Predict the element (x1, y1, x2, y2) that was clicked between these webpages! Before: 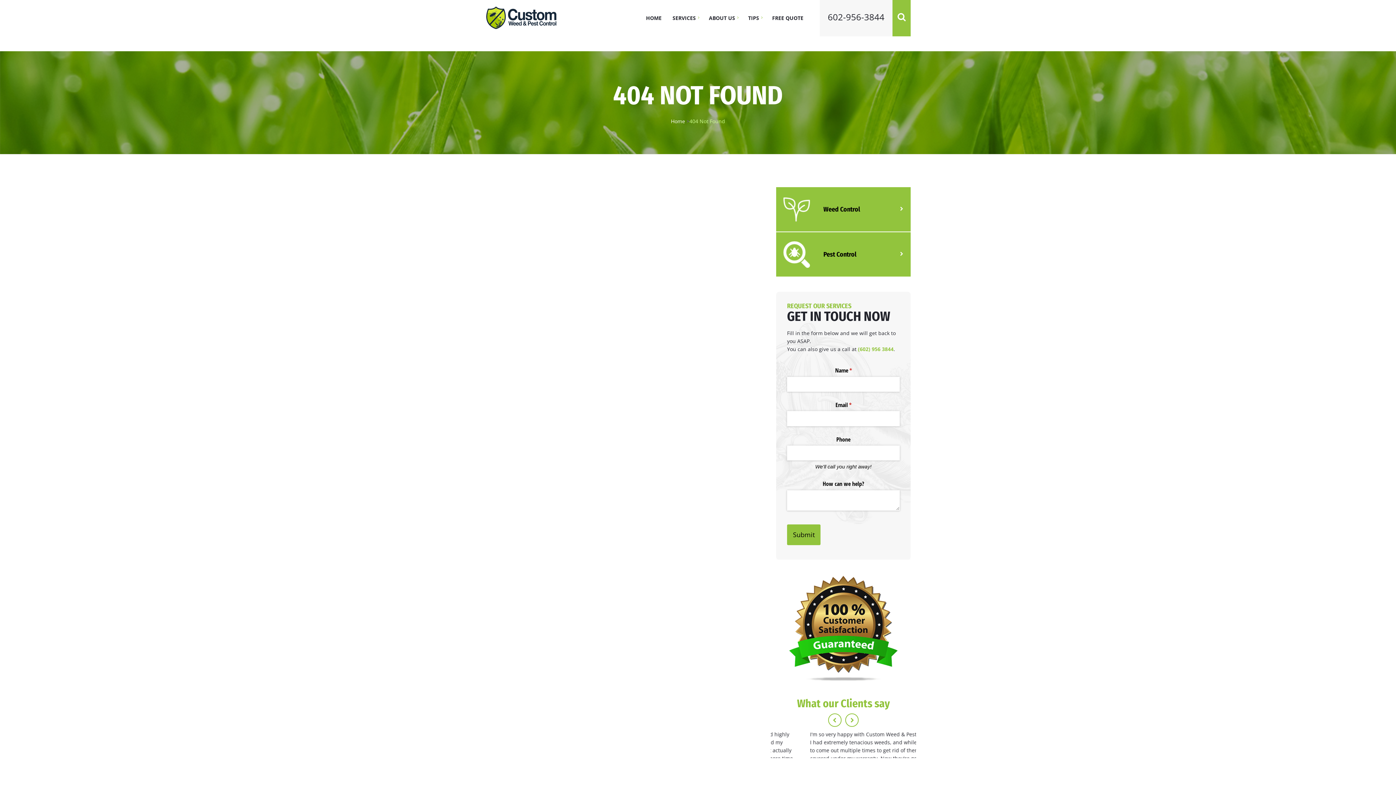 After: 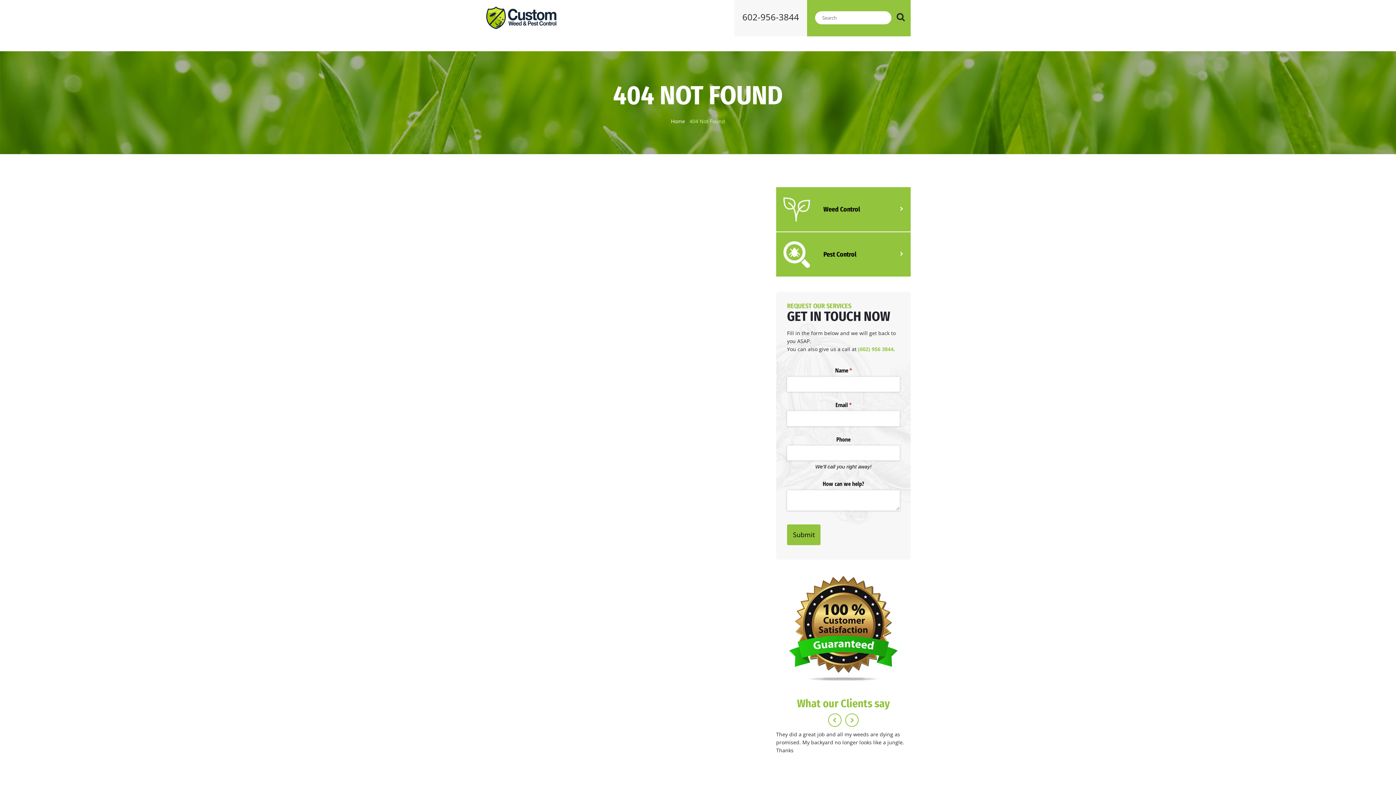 Action: bbox: (893, 0, 910, 33)